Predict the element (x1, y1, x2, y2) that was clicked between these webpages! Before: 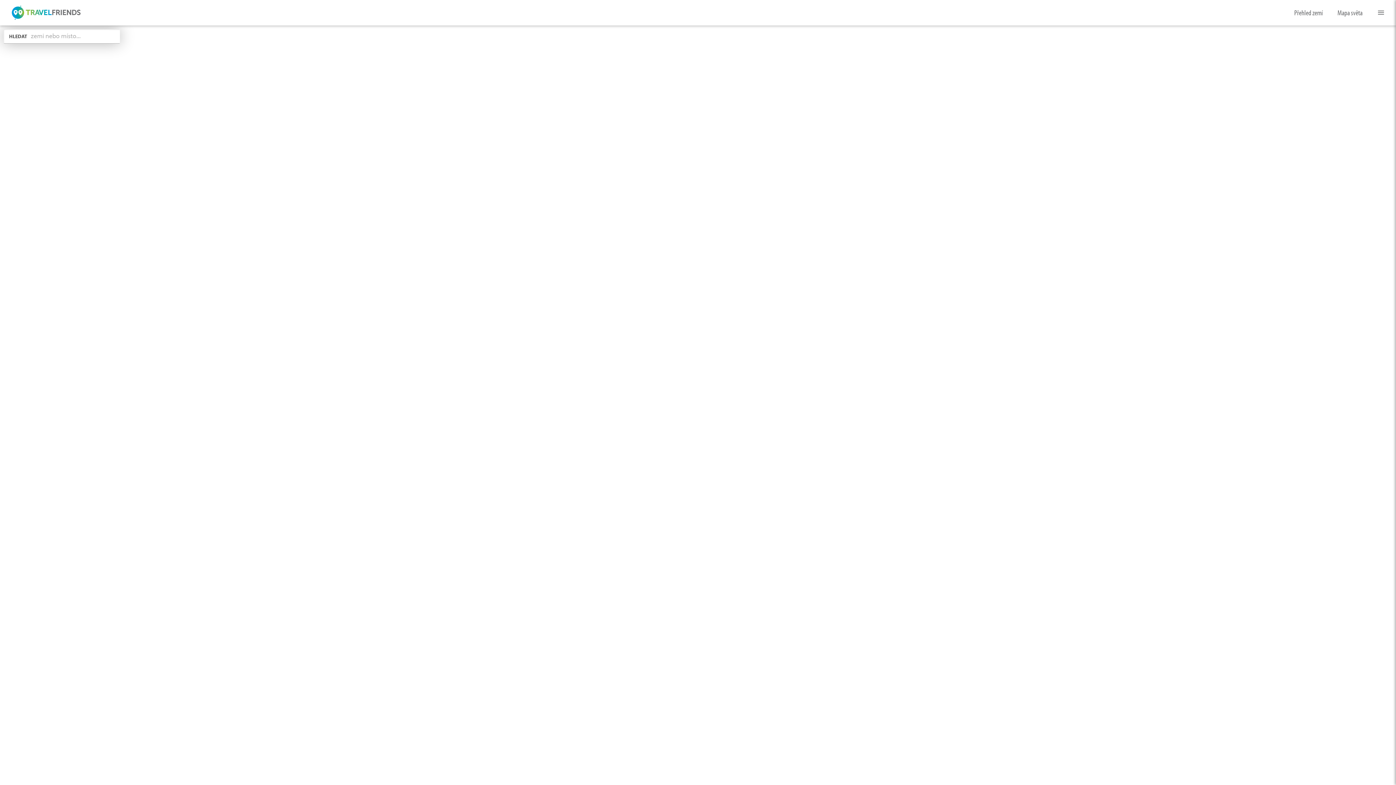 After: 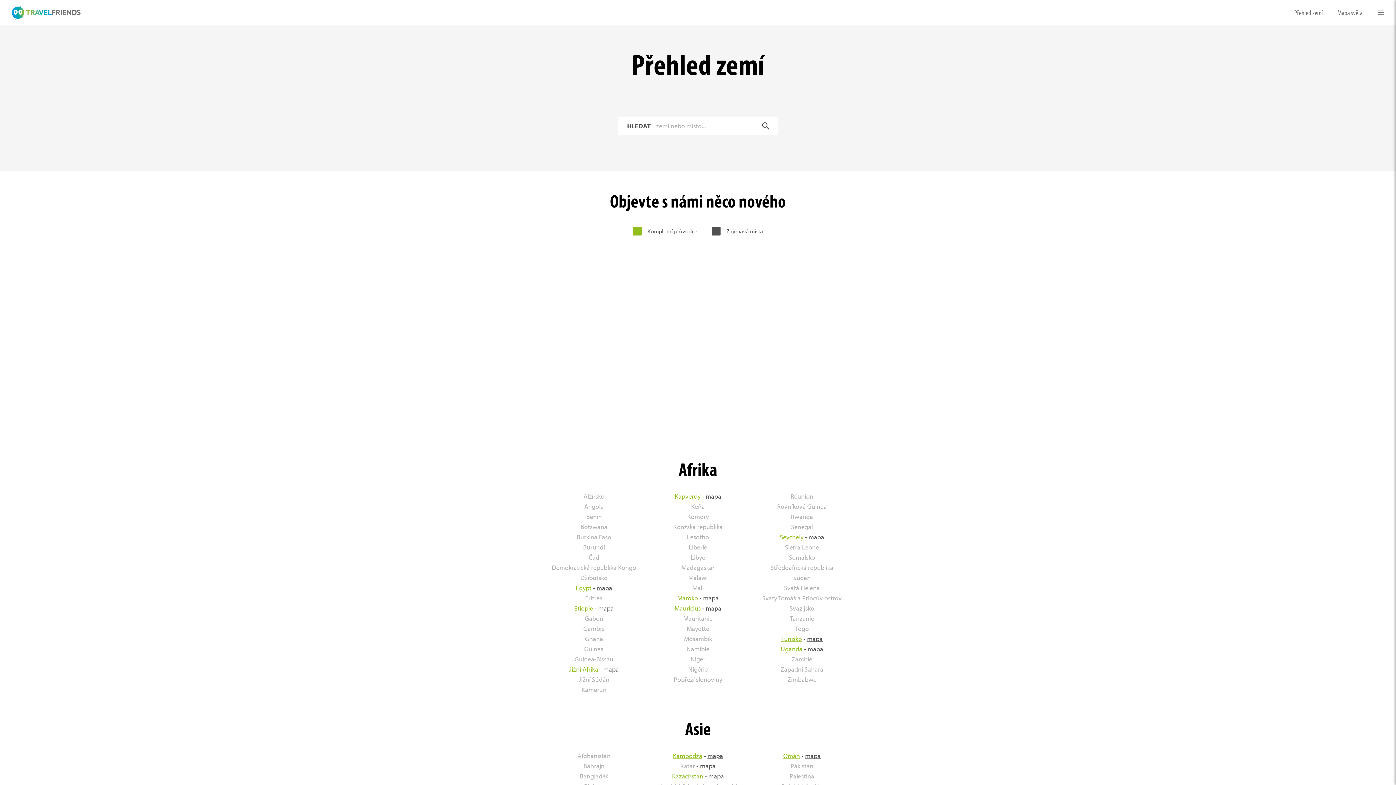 Action: label: Přehled zemí bbox: (1294, 8, 1323, 17)